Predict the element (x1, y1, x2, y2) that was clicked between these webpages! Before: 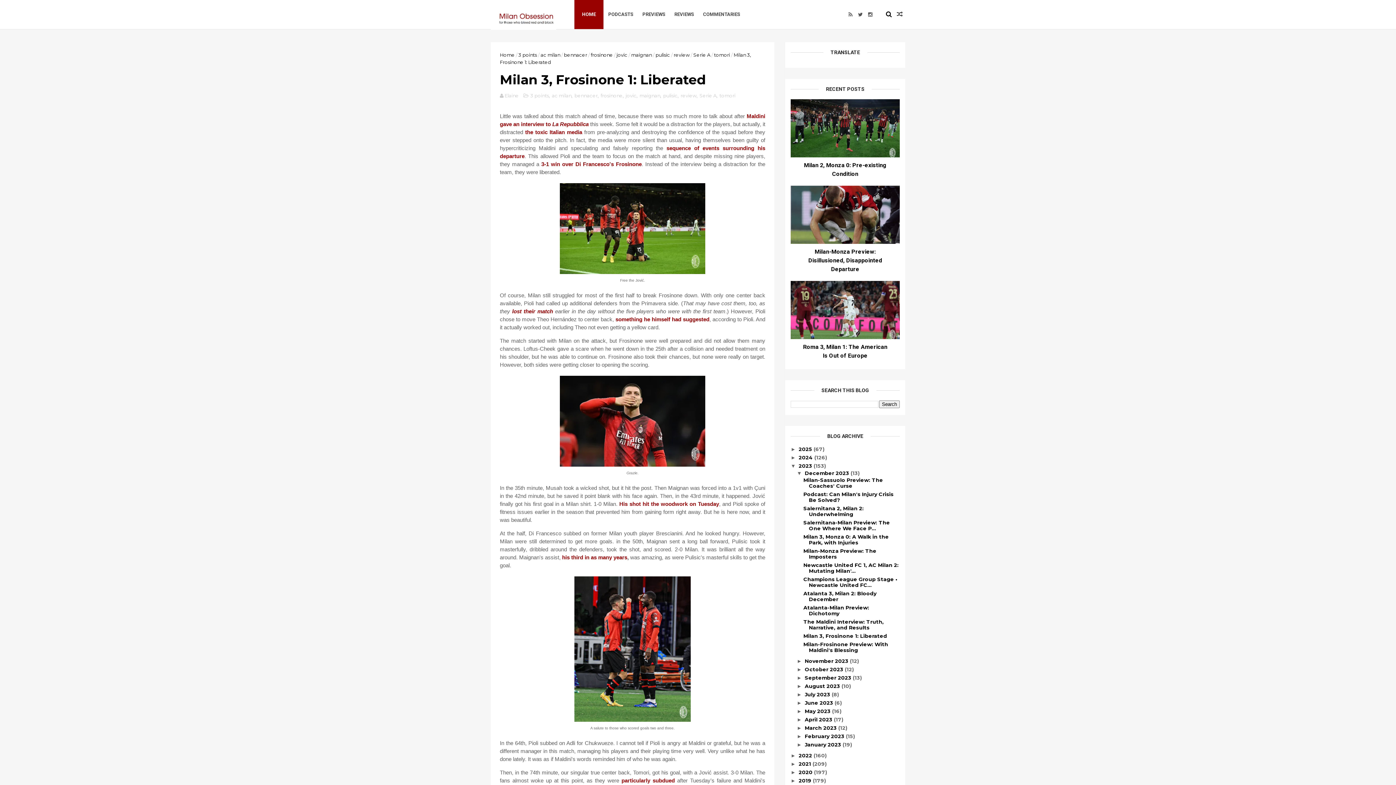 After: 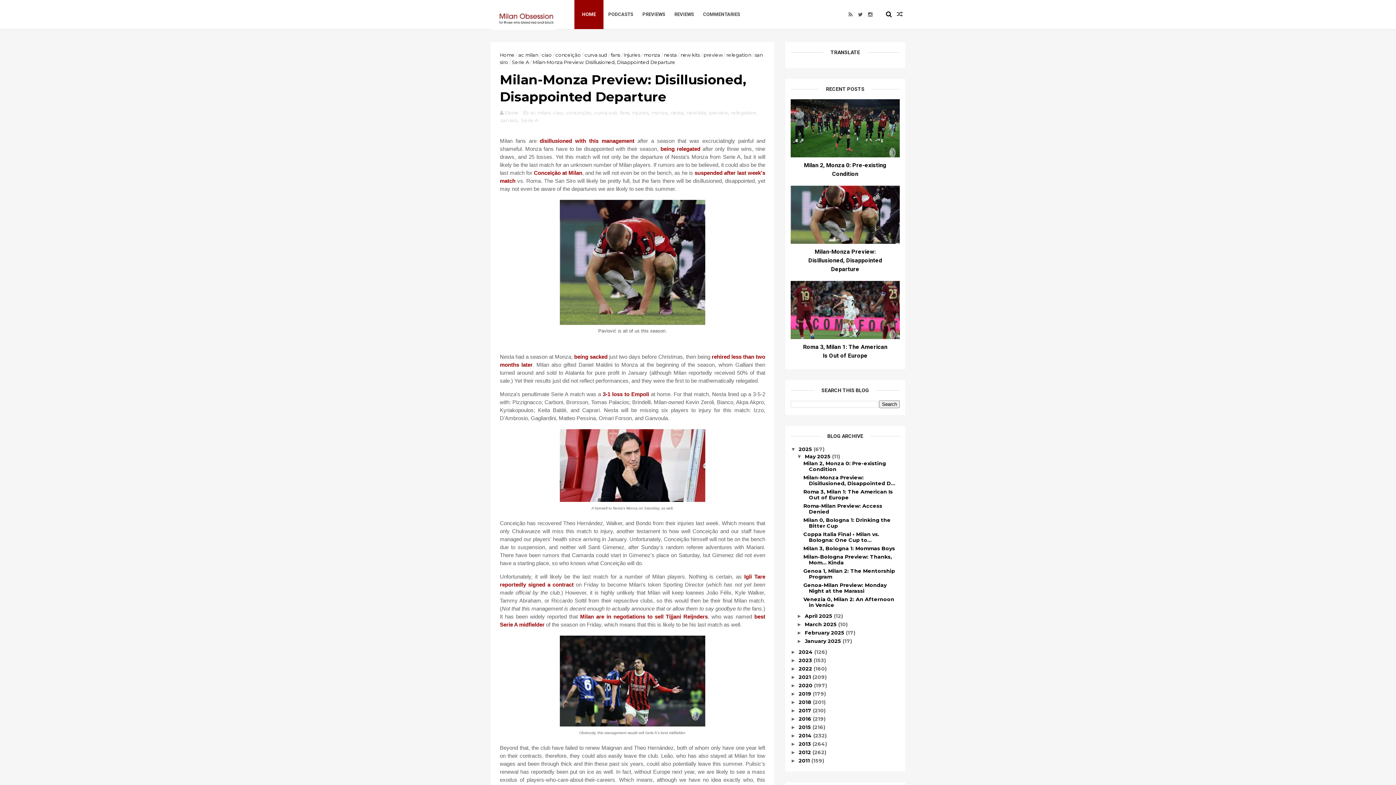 Action: bbox: (790, 185, 900, 244)